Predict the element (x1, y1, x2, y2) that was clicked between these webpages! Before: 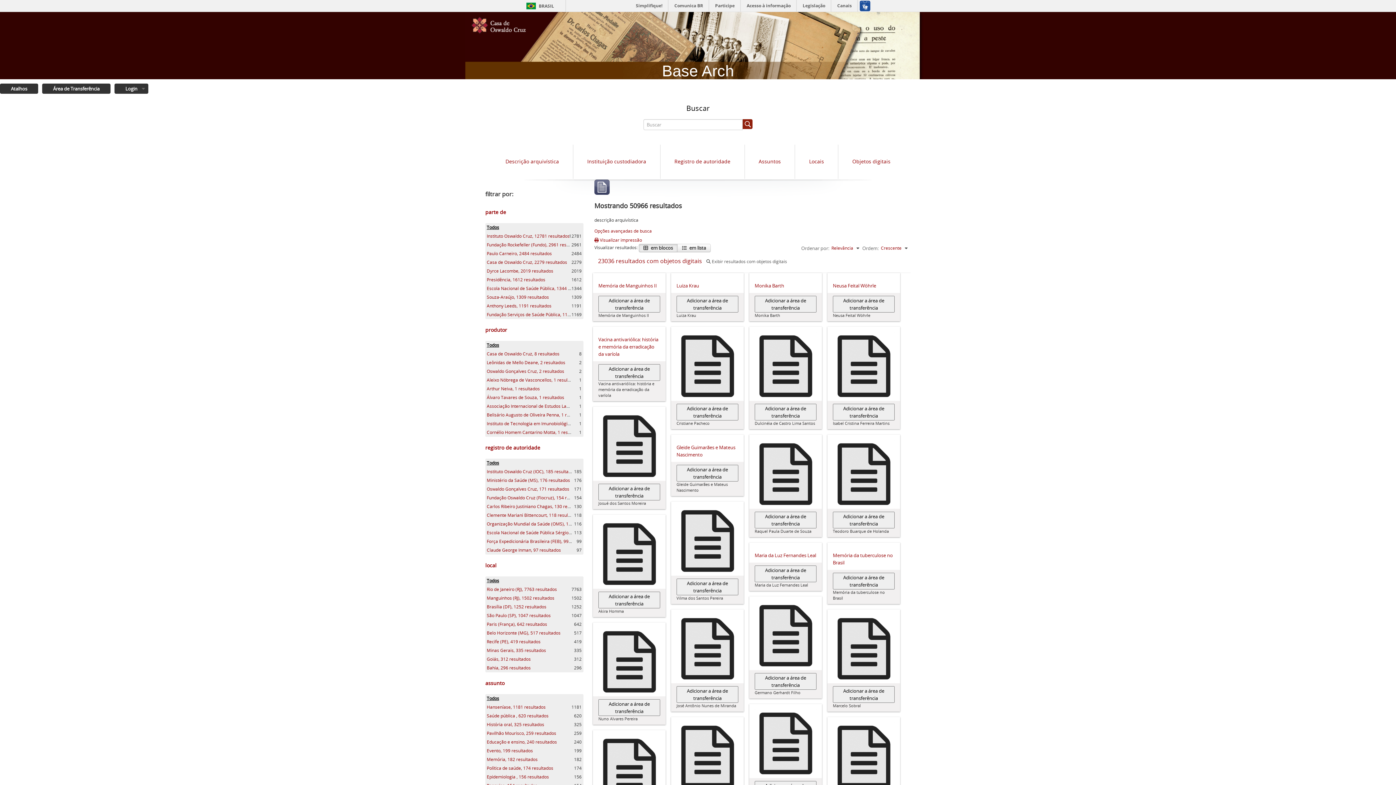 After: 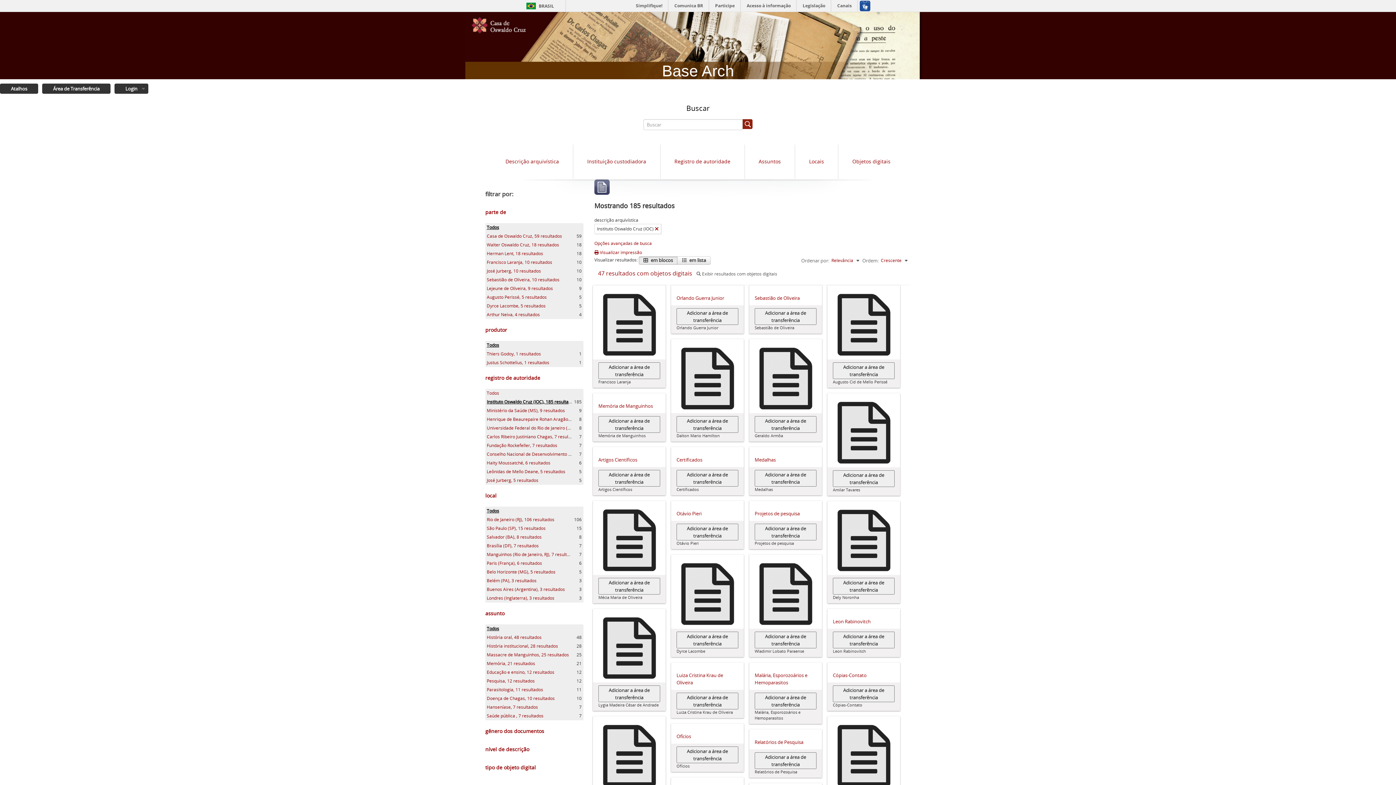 Action: label: Instituto Oswaldo Cruz (IOC), 185 resultados bbox: (486, 468, 576, 474)